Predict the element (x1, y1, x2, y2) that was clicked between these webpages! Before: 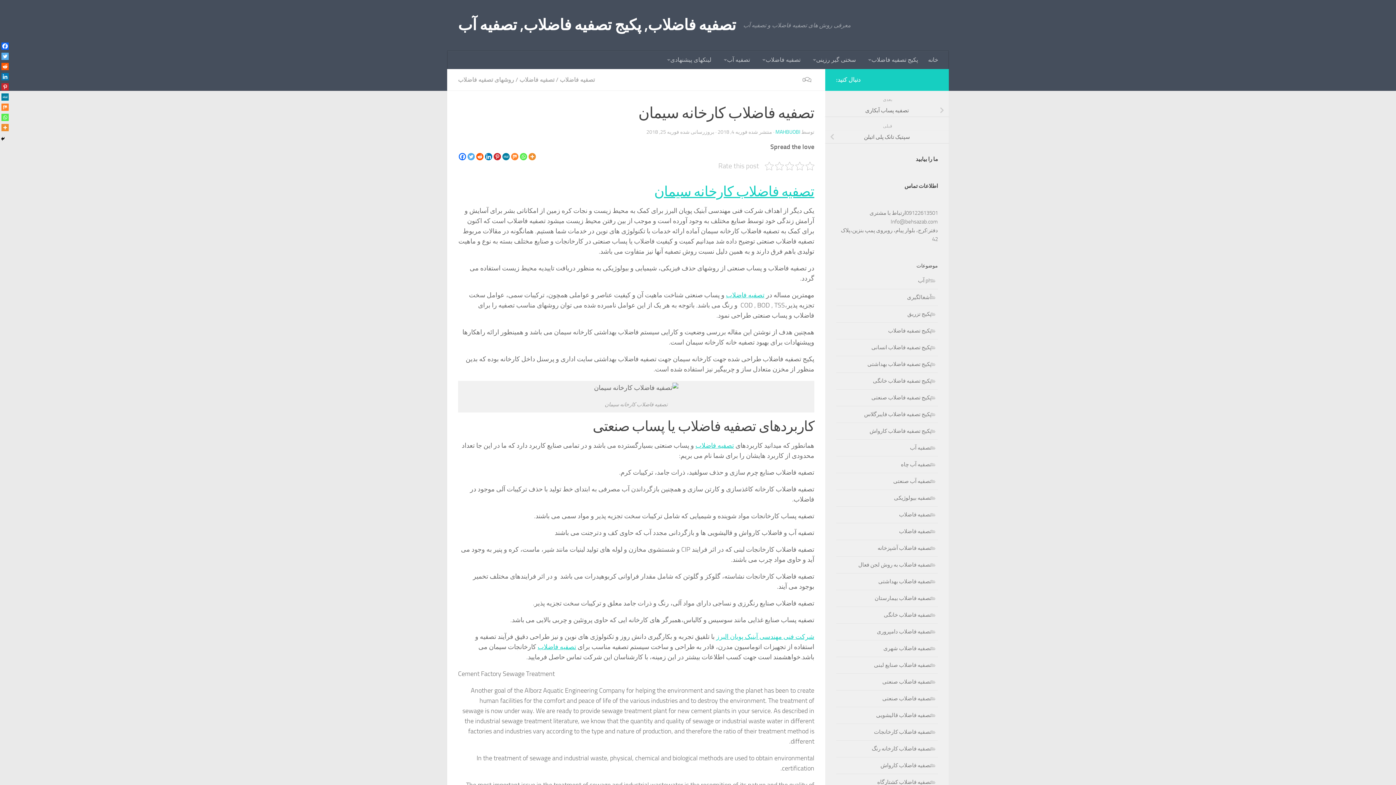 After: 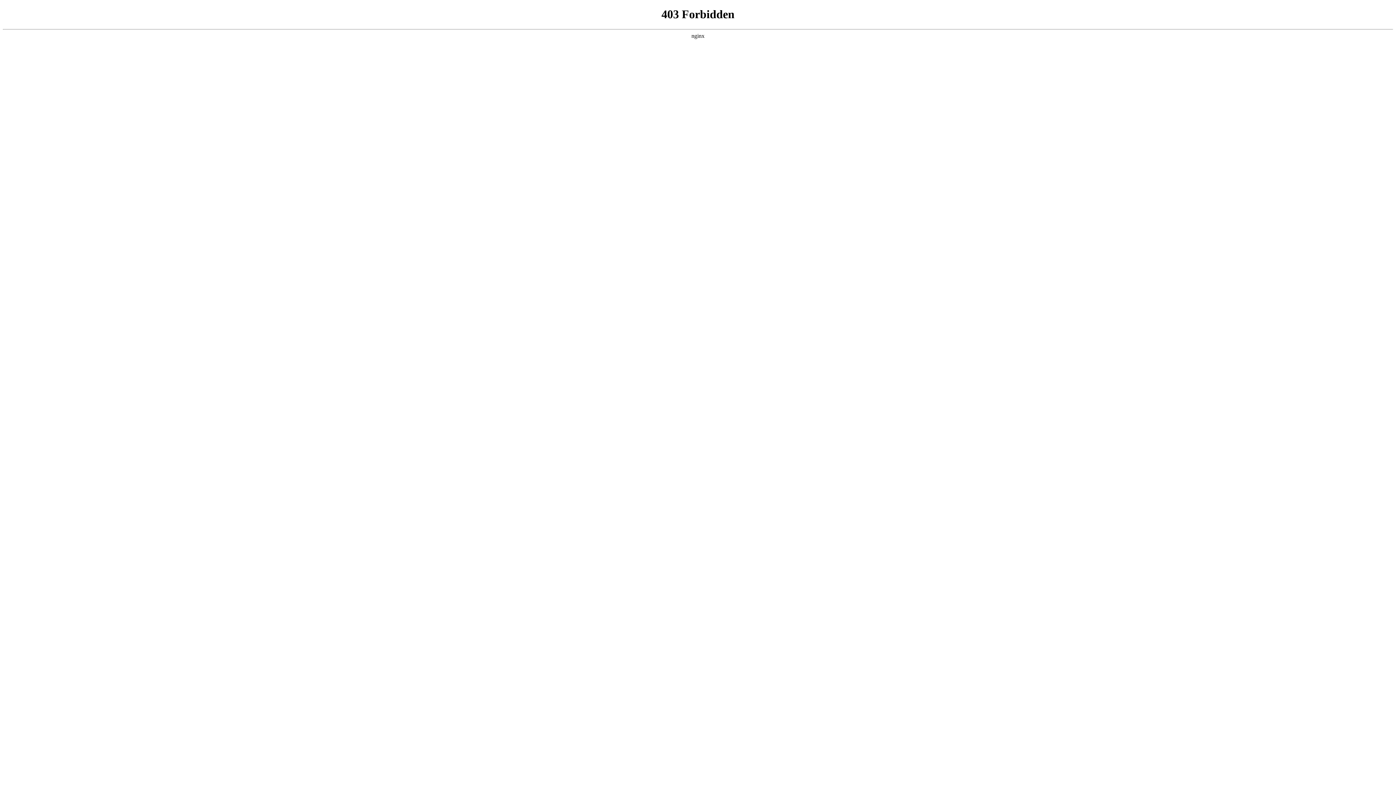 Action: bbox: (654, 183, 814, 200) label: تصفیه فاضلاب کارخانه سیمان